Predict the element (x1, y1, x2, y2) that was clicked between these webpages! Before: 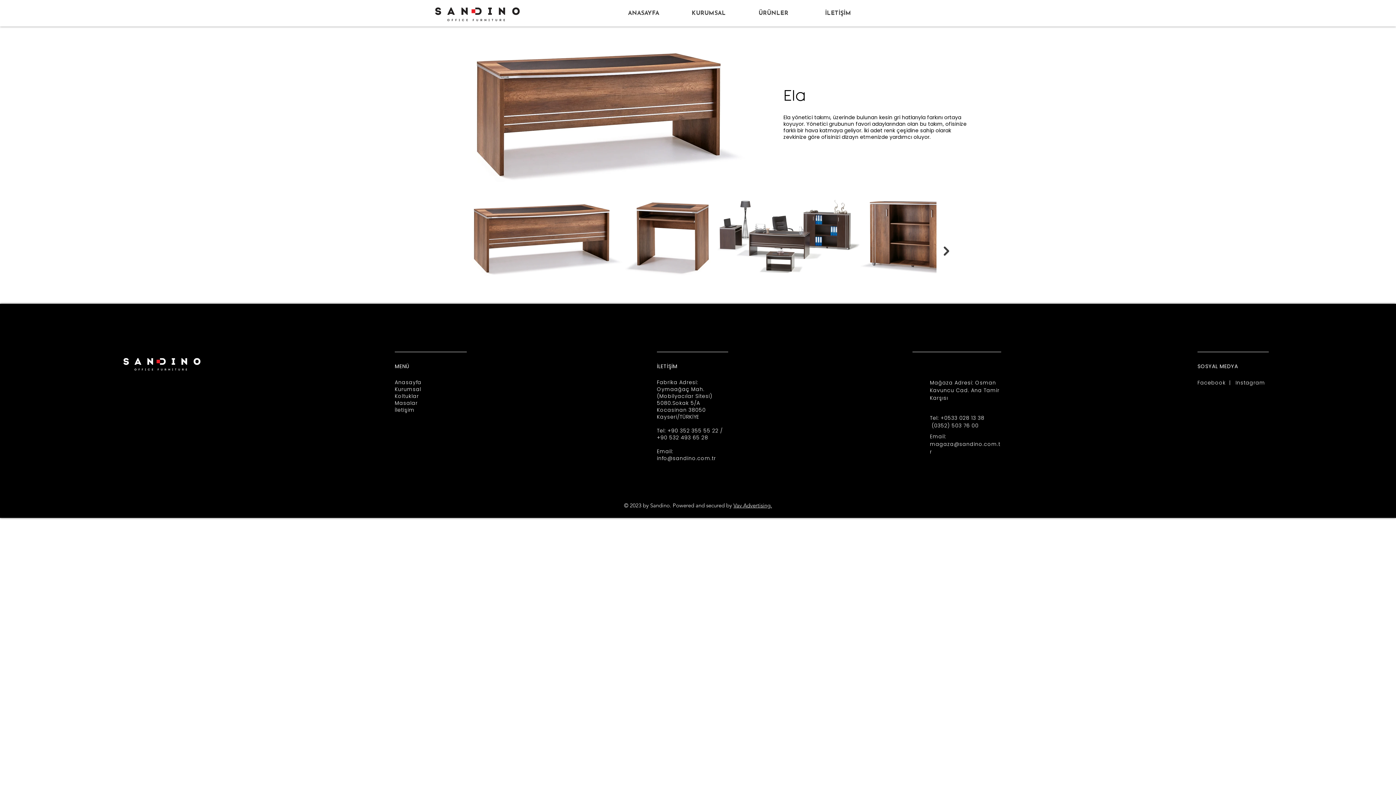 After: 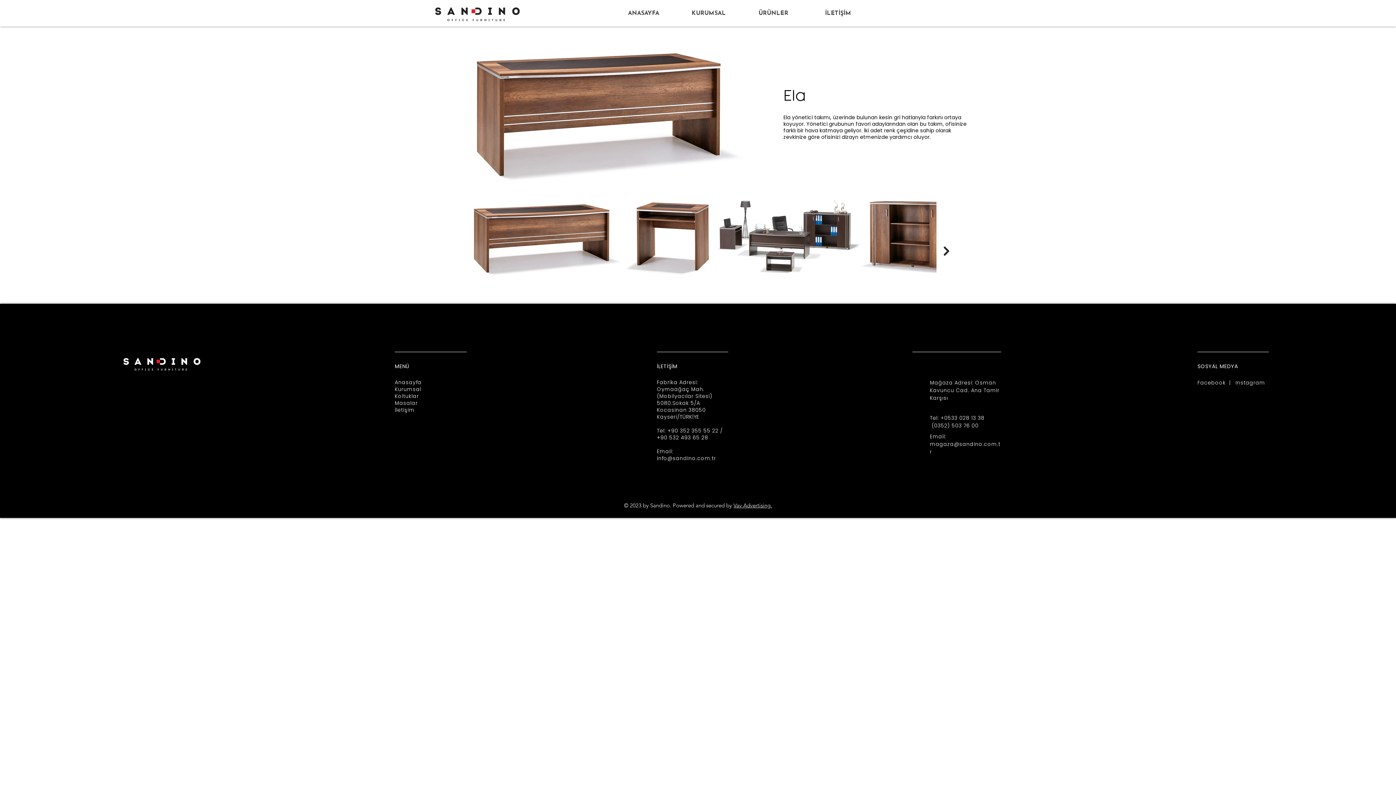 Action: bbox: (944, 246, 949, 255) label: Next Item